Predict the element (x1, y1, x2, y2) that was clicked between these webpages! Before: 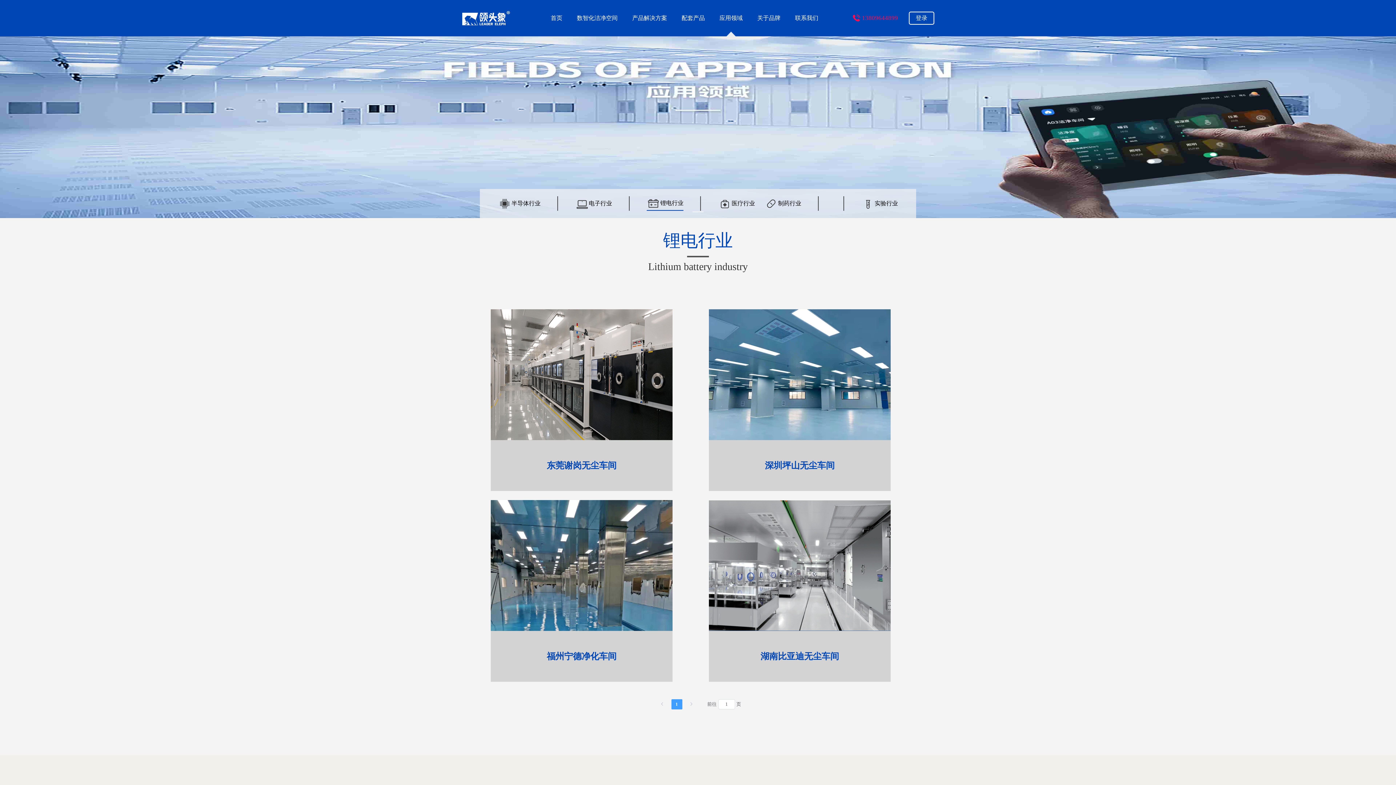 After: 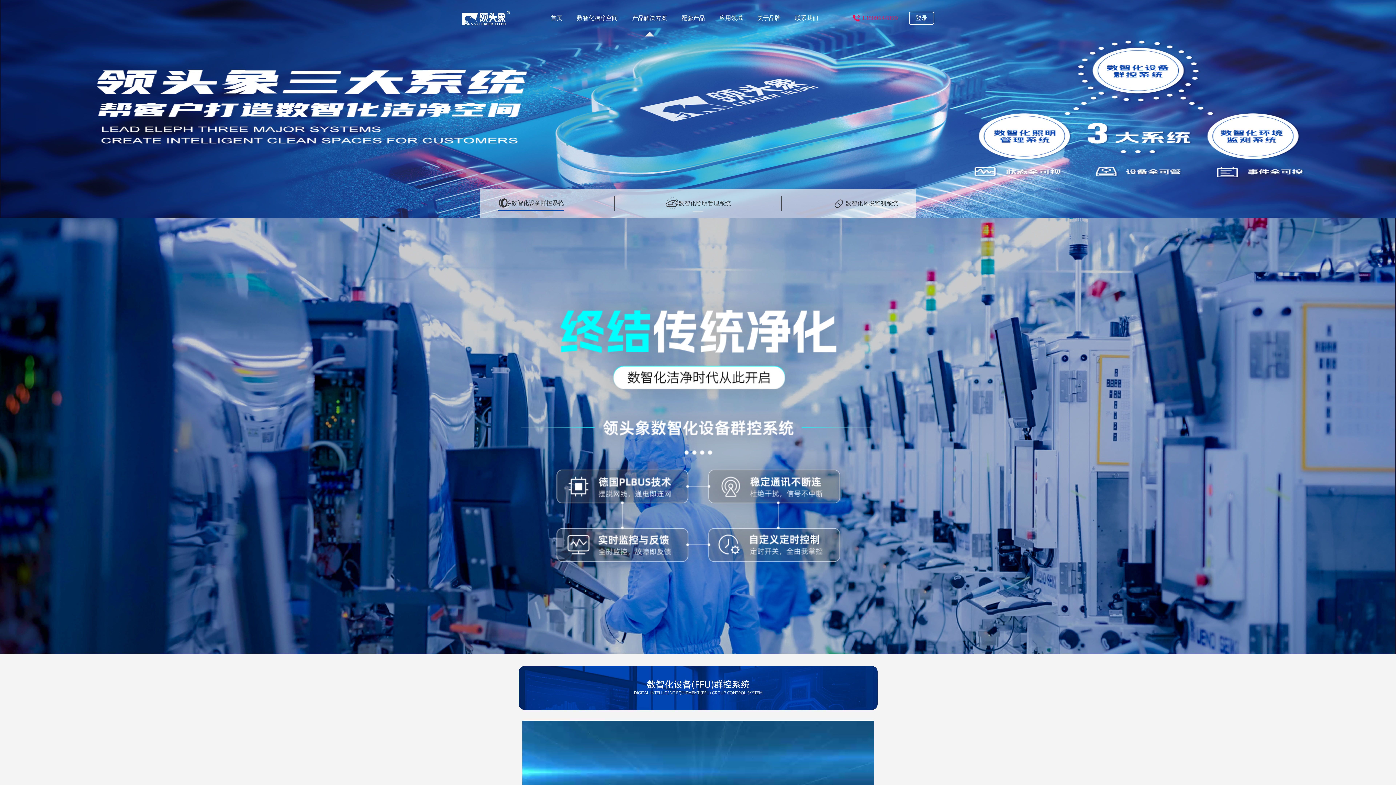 Action: bbox: (632, 0, 667, 36) label: 产品解决方案